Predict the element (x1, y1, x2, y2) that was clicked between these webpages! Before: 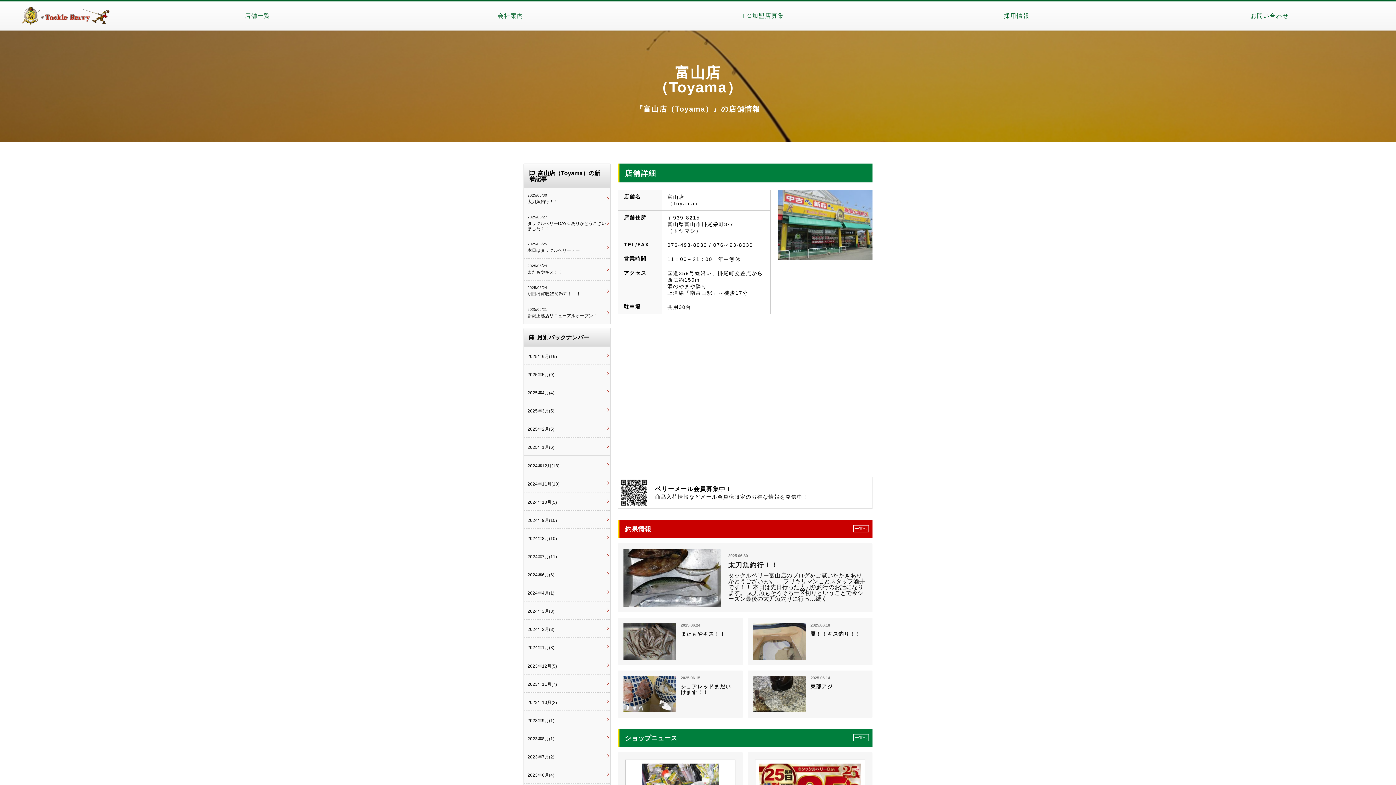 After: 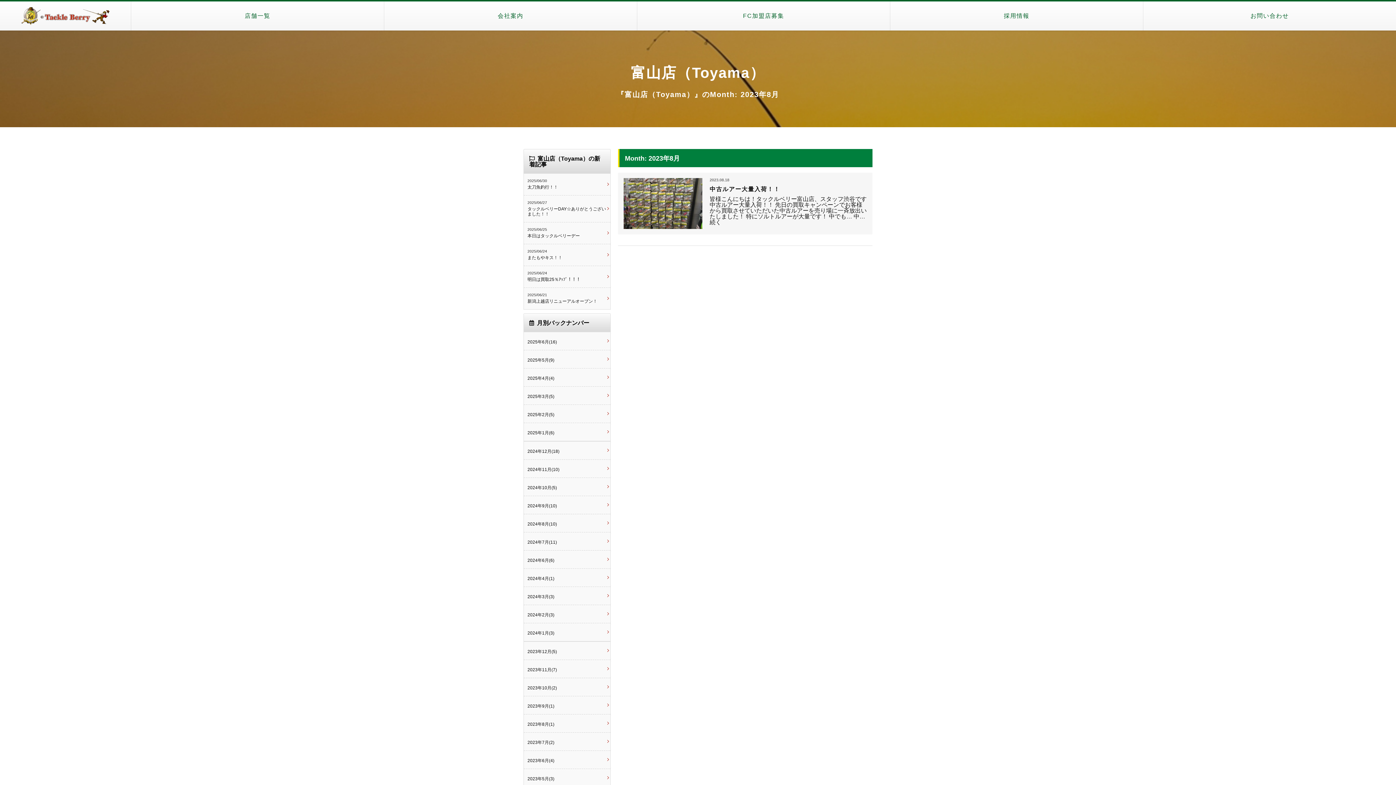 Action: label: 2023年8月(1) bbox: (524, 729, 610, 747)